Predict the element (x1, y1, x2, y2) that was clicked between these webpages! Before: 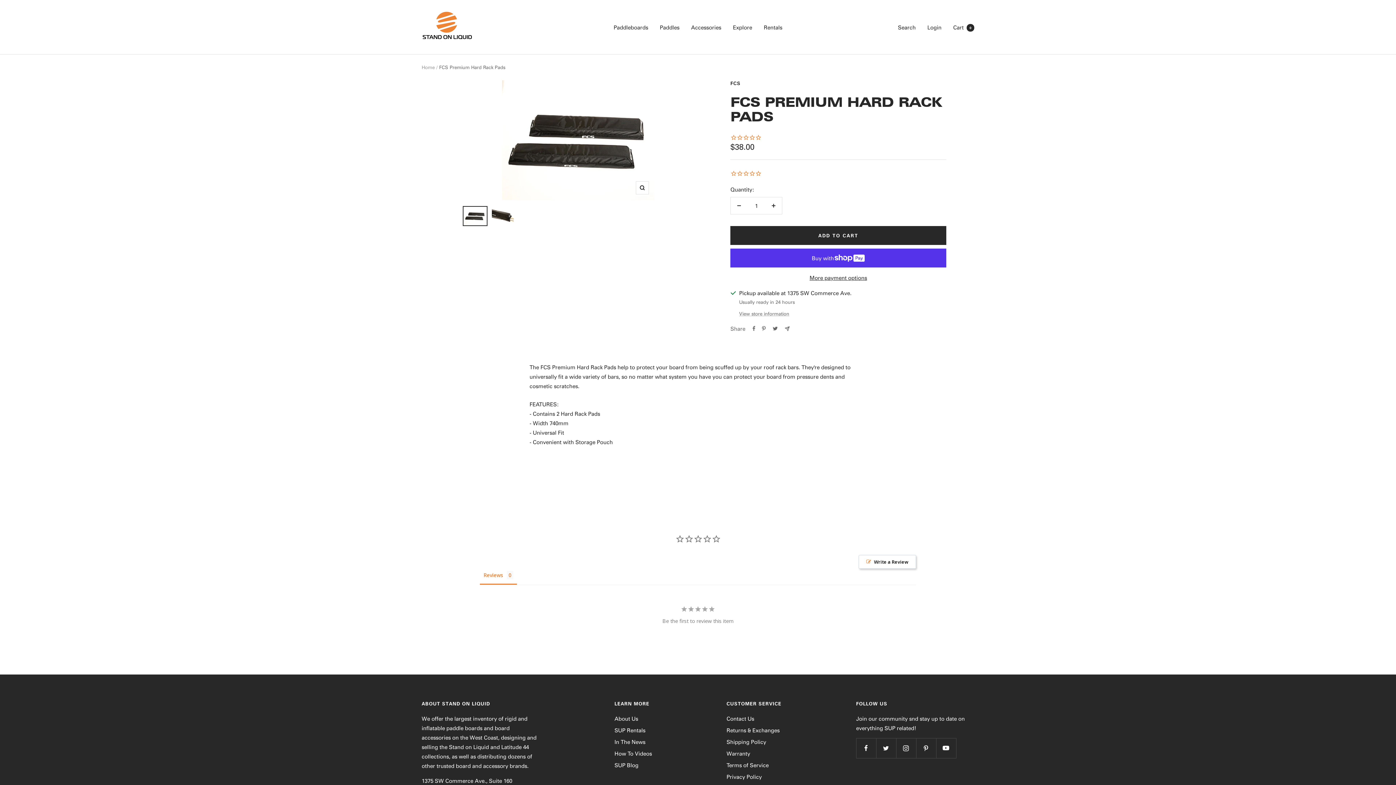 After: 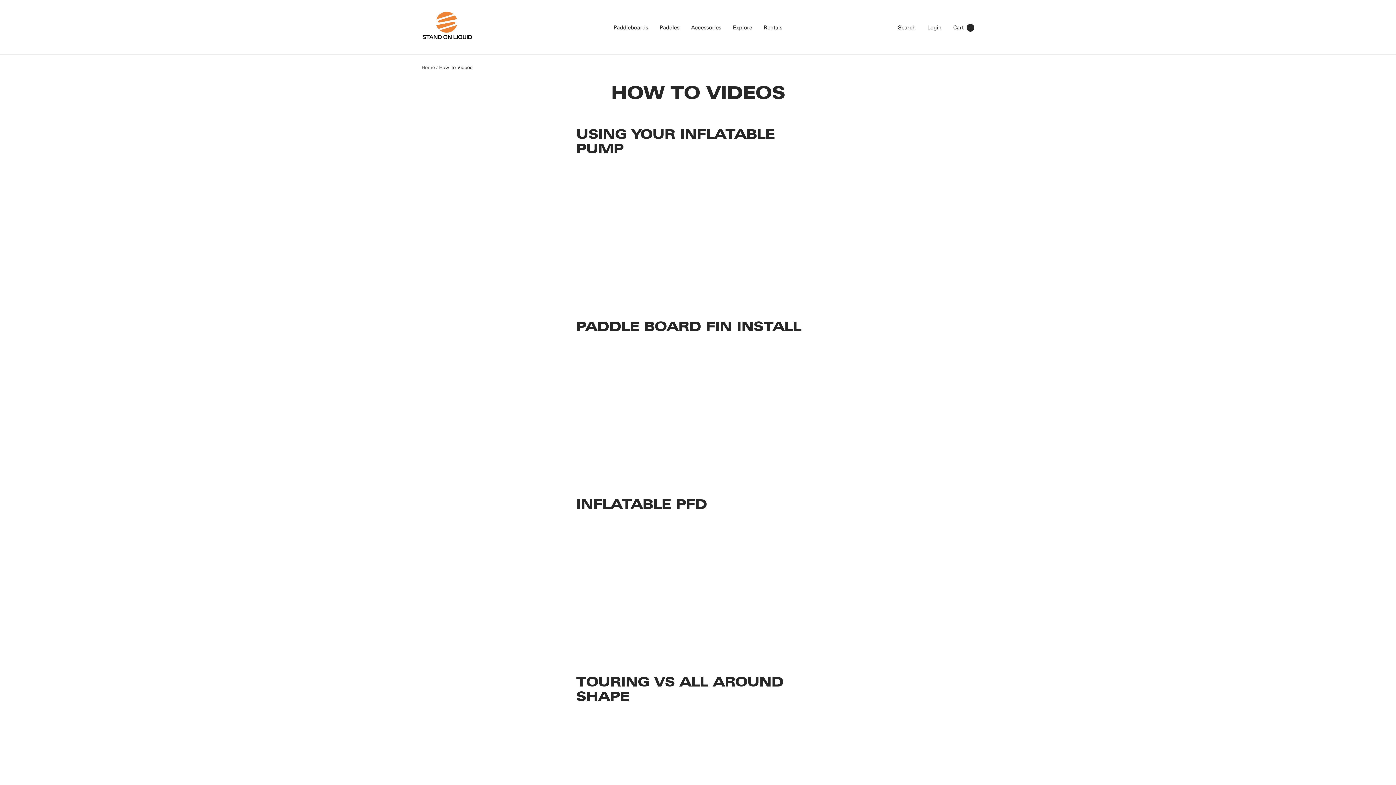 Action: bbox: (614, 626, 652, 636) label: How To Videos